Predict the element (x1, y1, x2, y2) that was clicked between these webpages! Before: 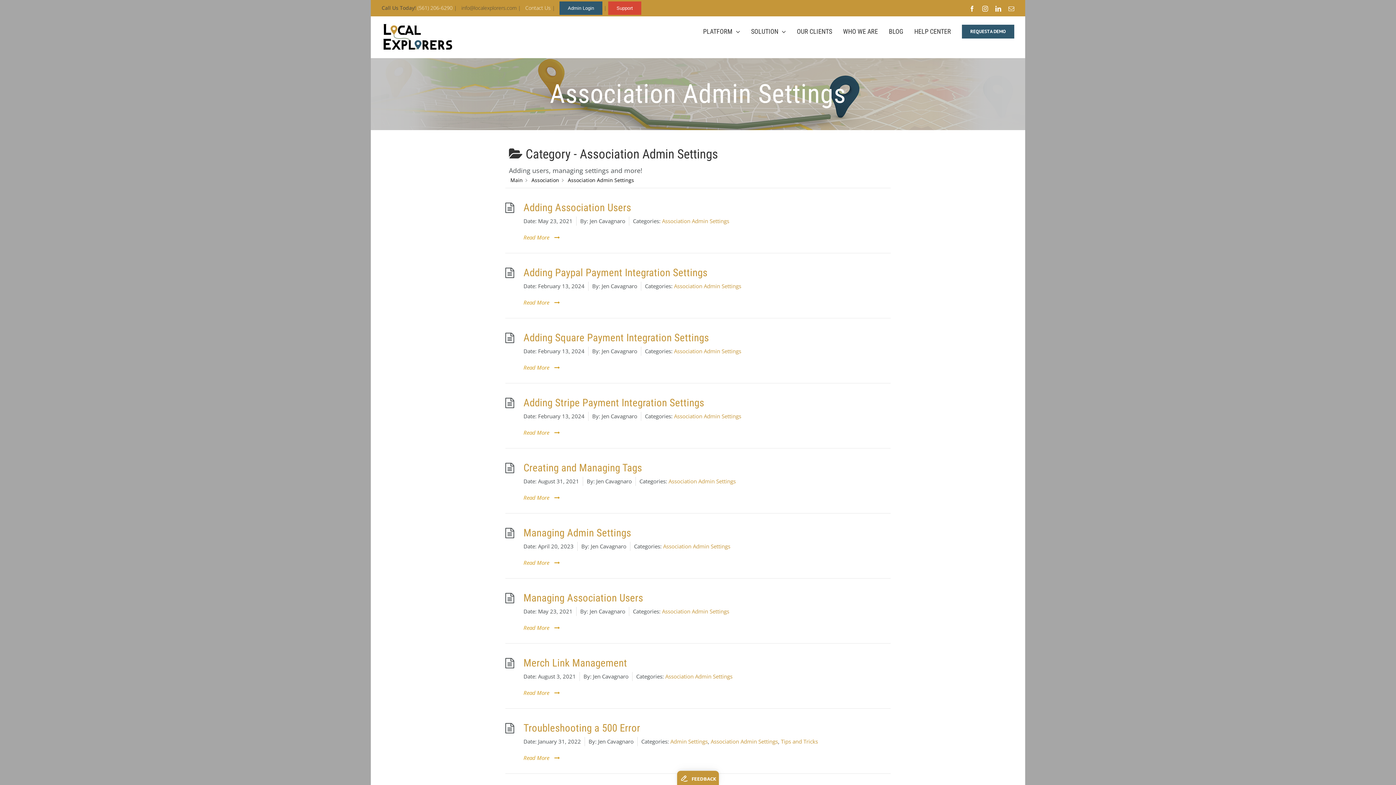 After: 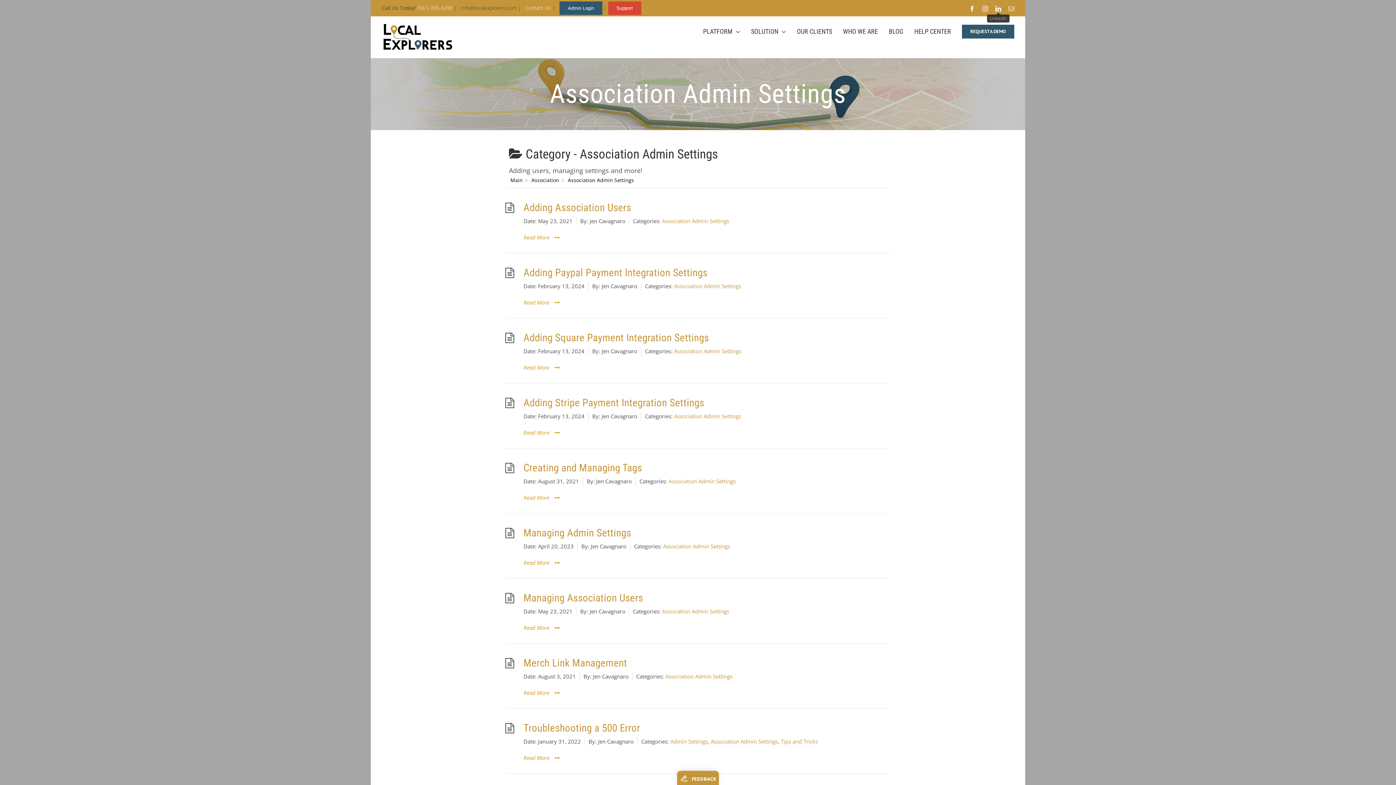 Action: label: LinkedIn bbox: (995, 5, 1001, 11)